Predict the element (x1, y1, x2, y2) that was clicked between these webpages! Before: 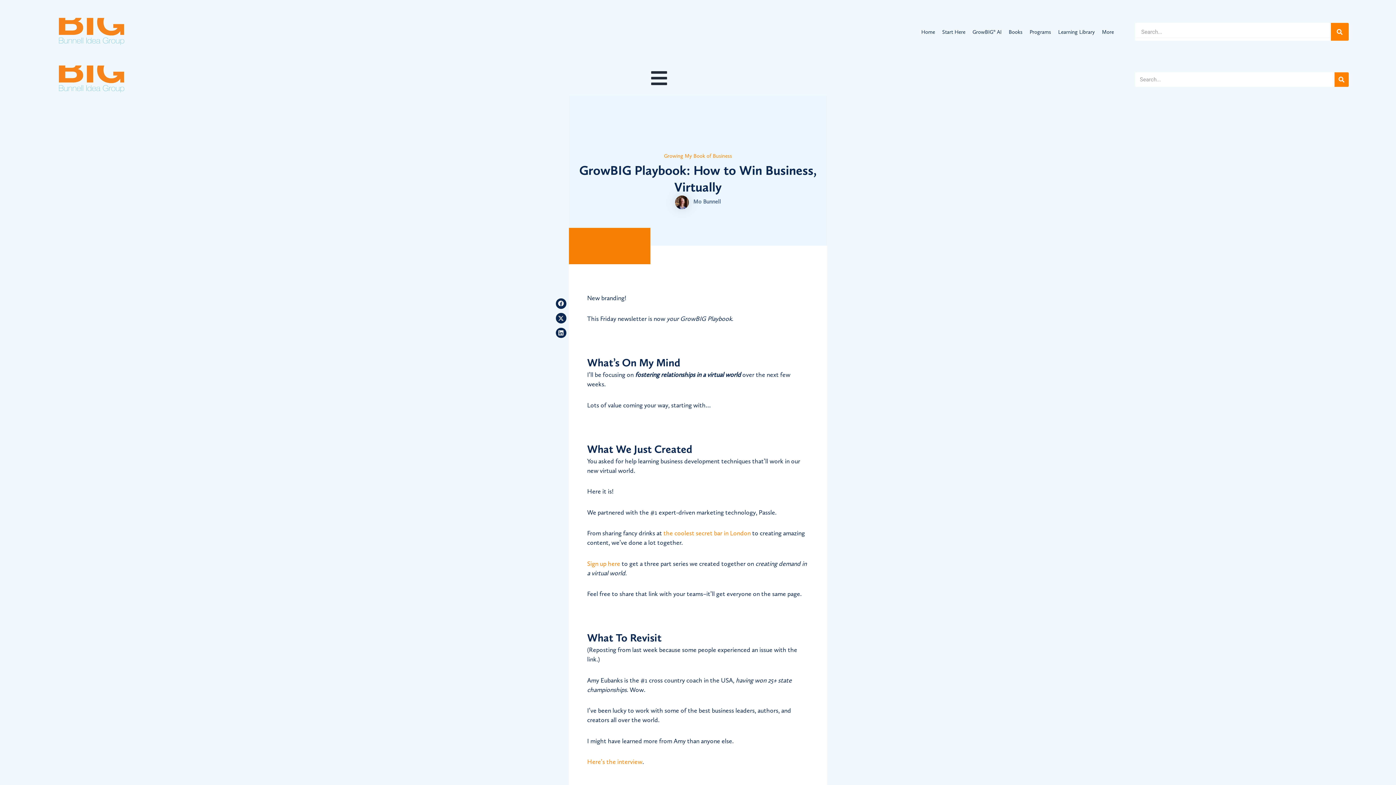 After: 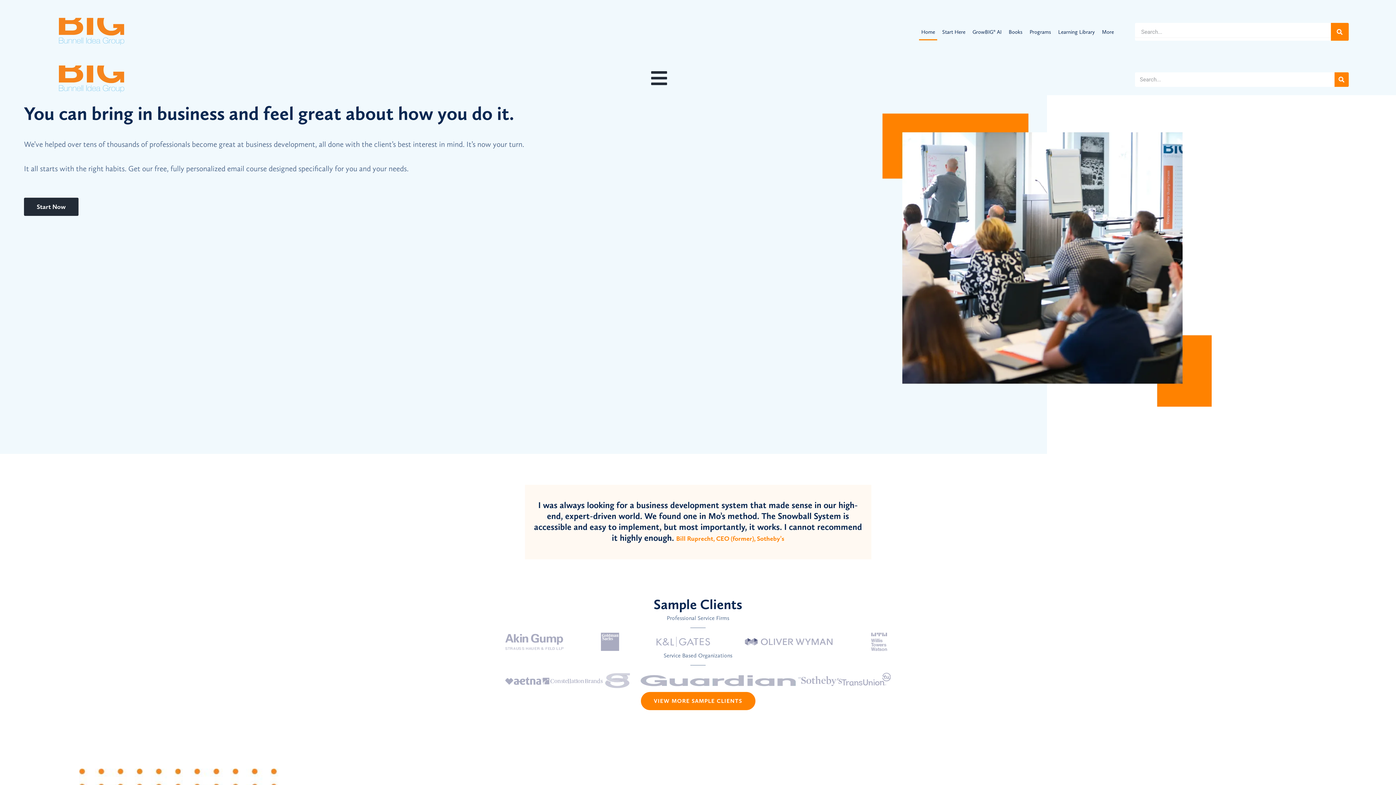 Action: bbox: (58, 65, 124, 92)